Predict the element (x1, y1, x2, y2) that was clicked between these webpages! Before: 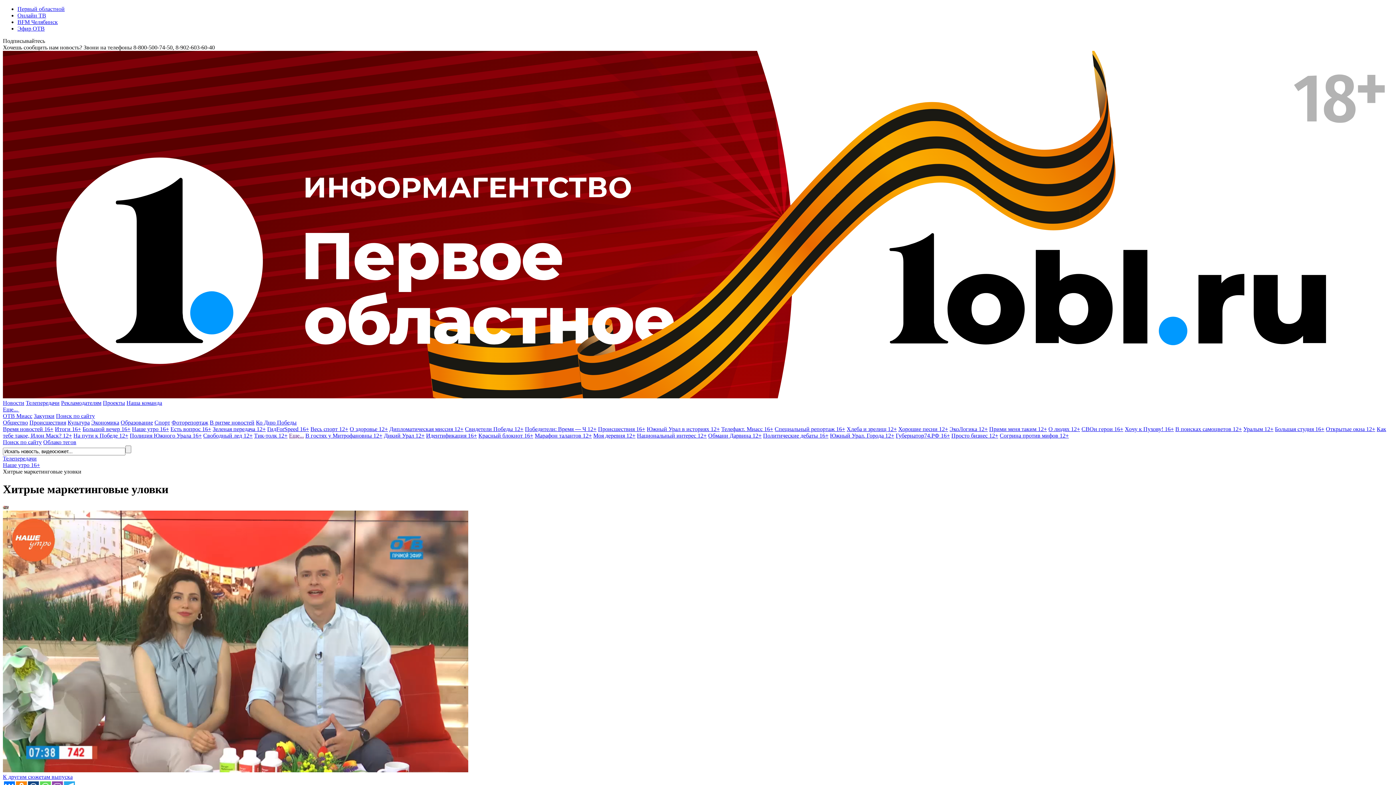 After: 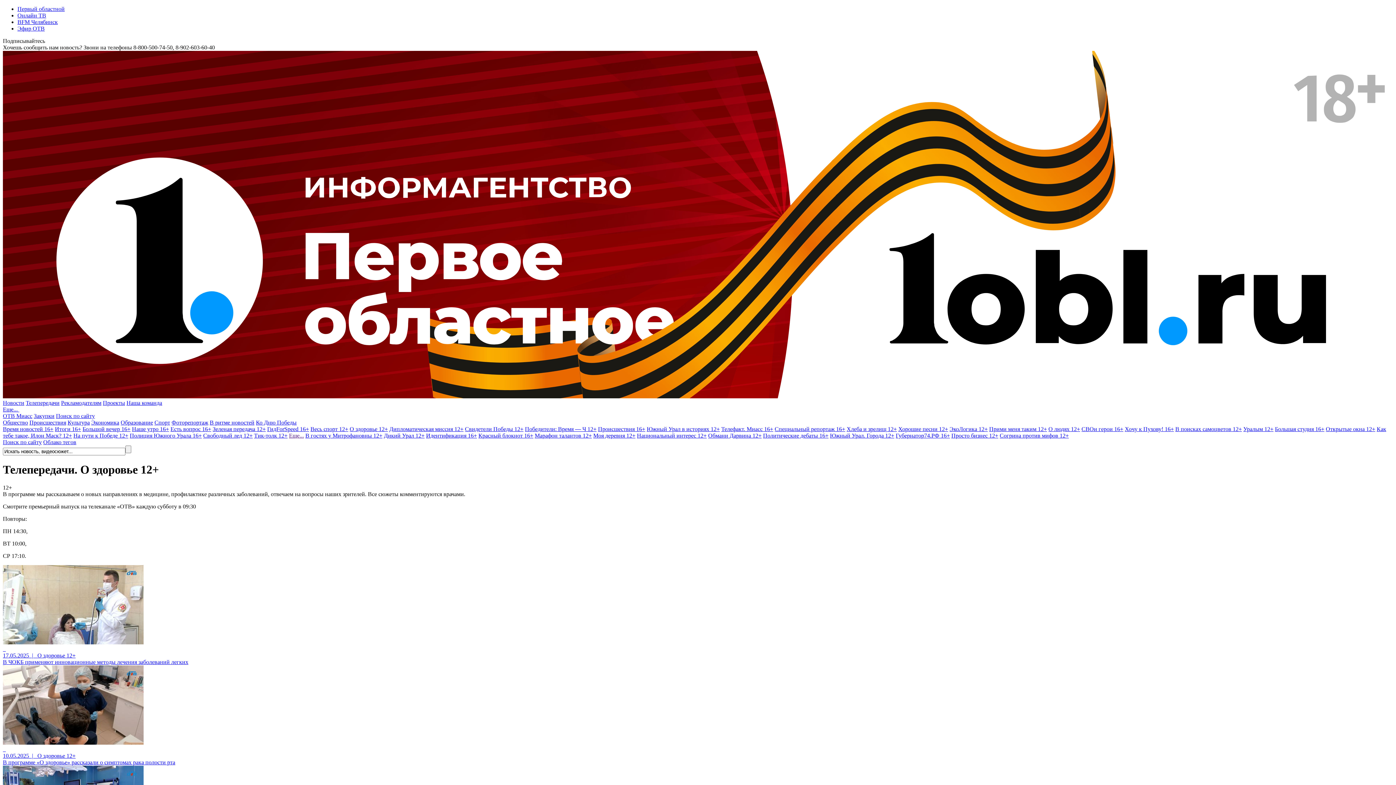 Action: label: О здоровье 12+ bbox: (349, 426, 388, 432)